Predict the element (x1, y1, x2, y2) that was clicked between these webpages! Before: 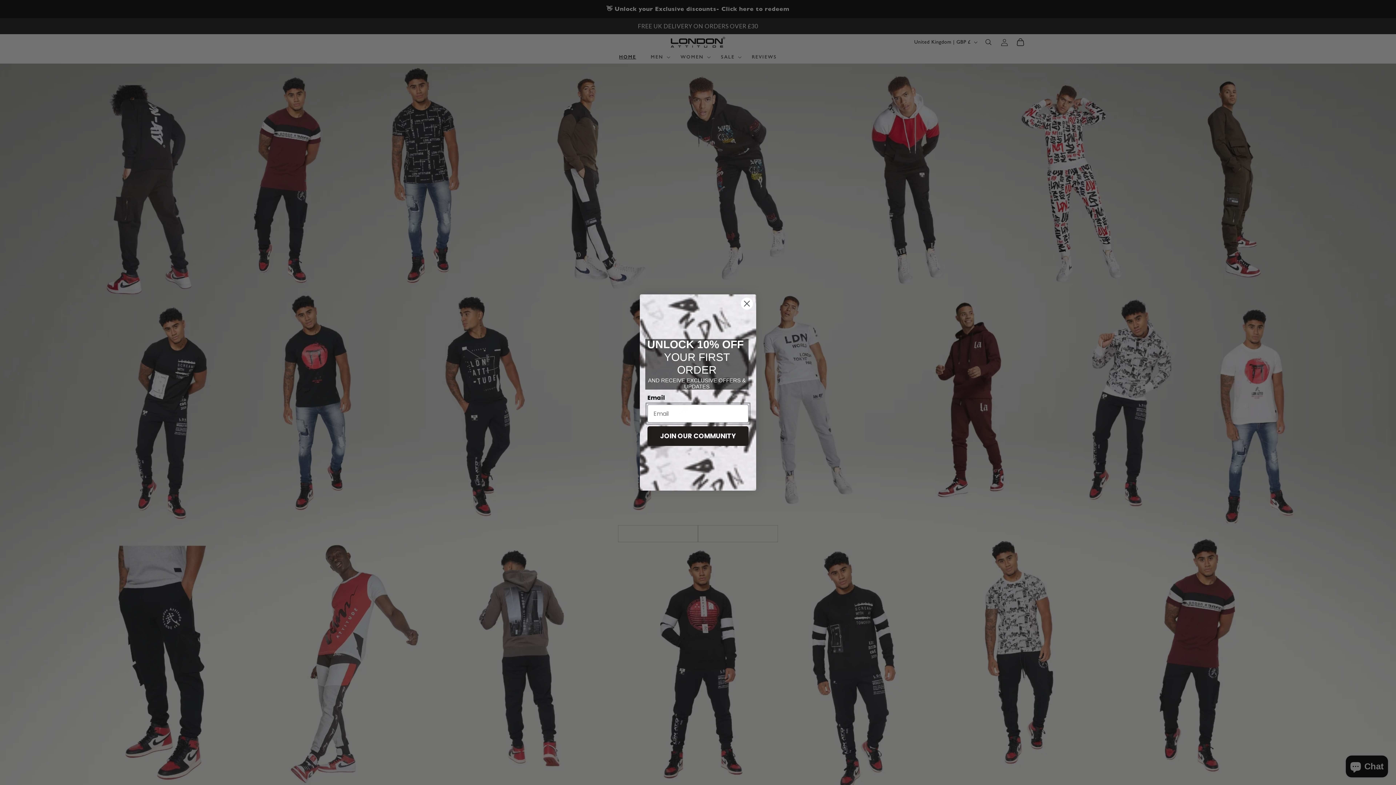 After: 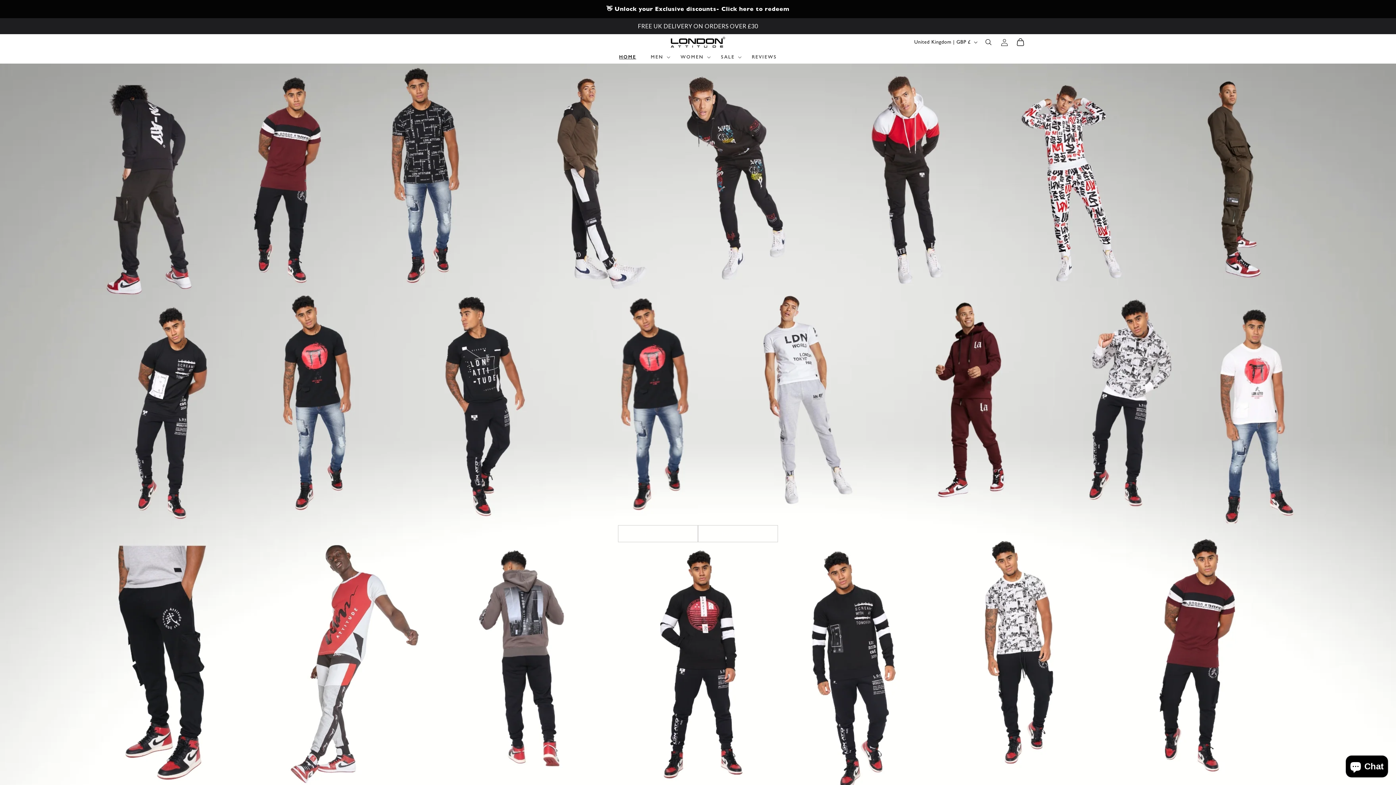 Action: bbox: (740, 297, 753, 310) label: Close dialog